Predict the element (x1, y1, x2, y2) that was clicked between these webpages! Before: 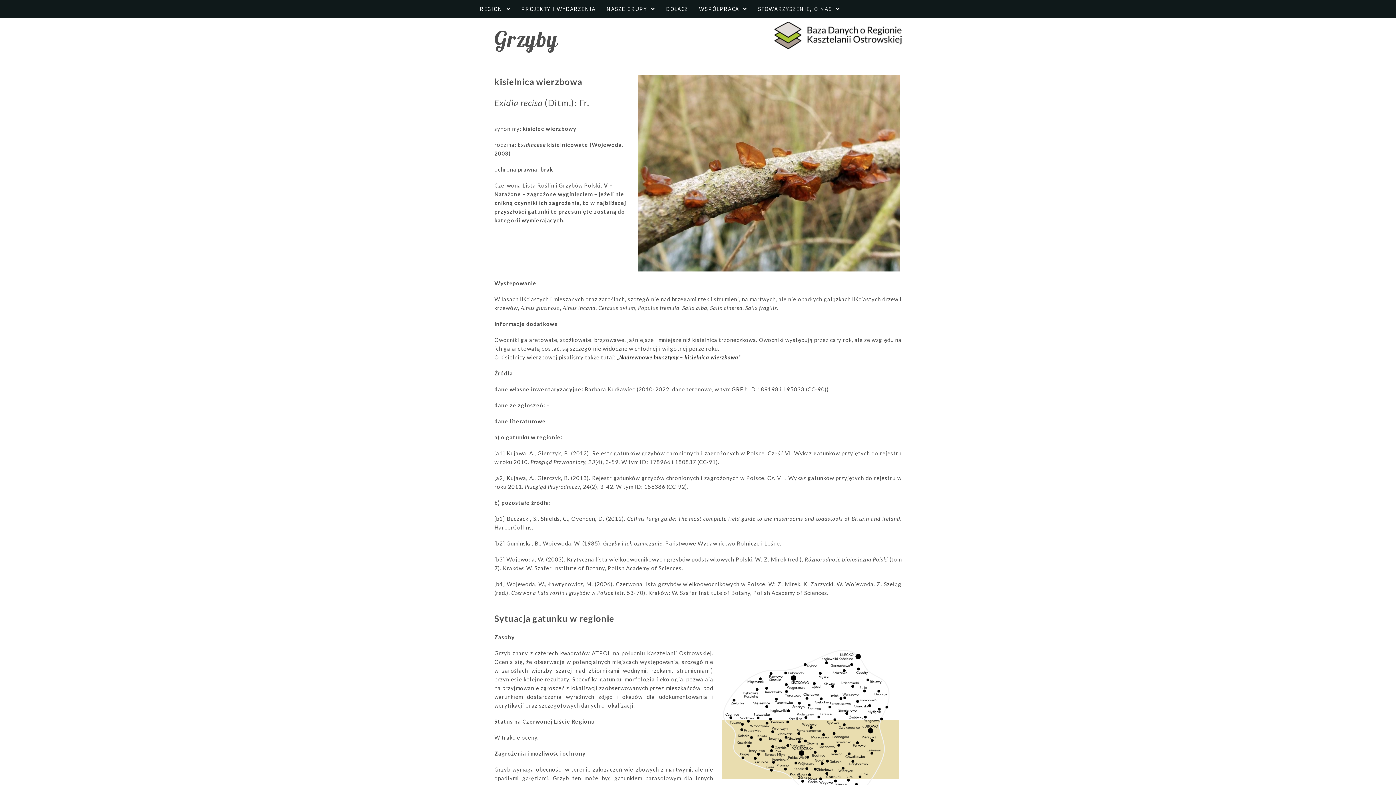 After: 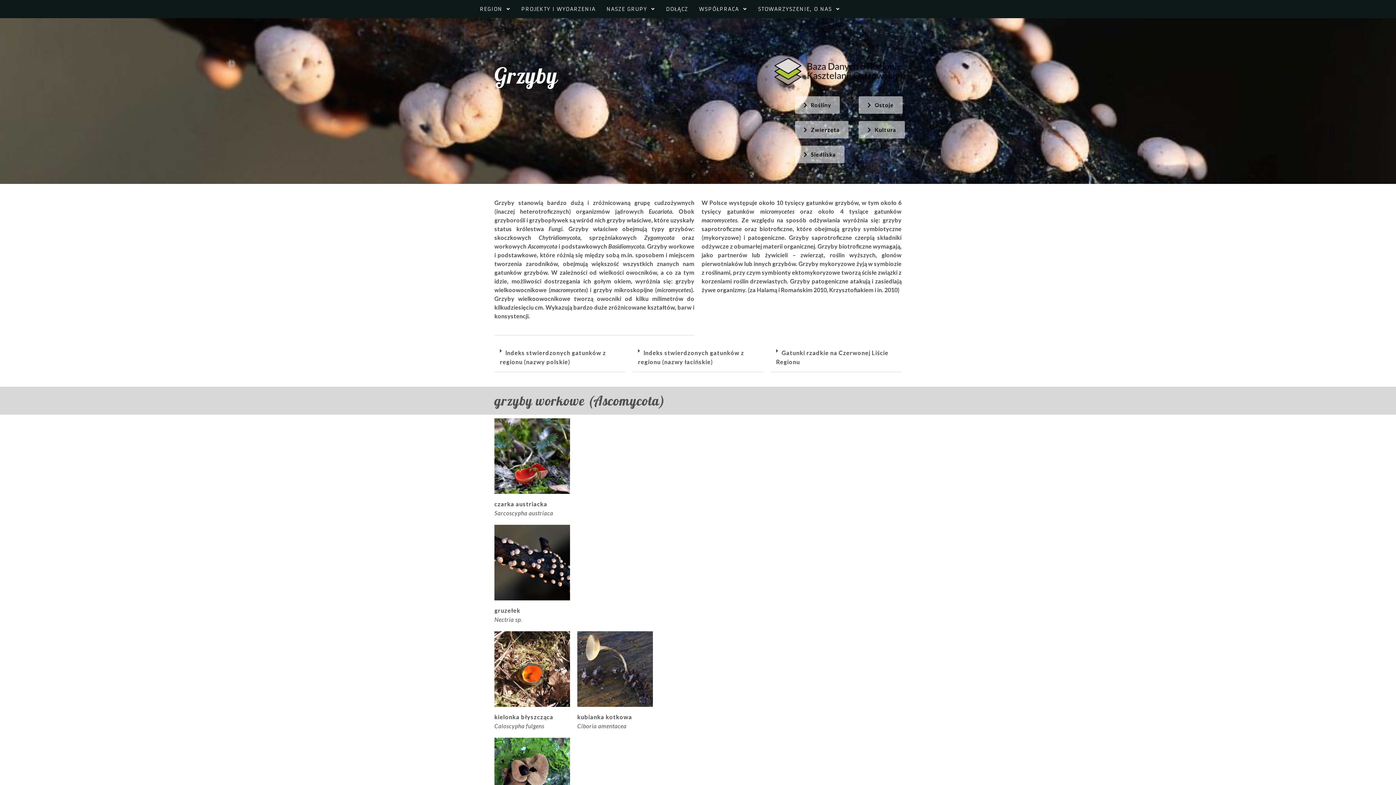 Action: bbox: (774, 21, 901, 49)